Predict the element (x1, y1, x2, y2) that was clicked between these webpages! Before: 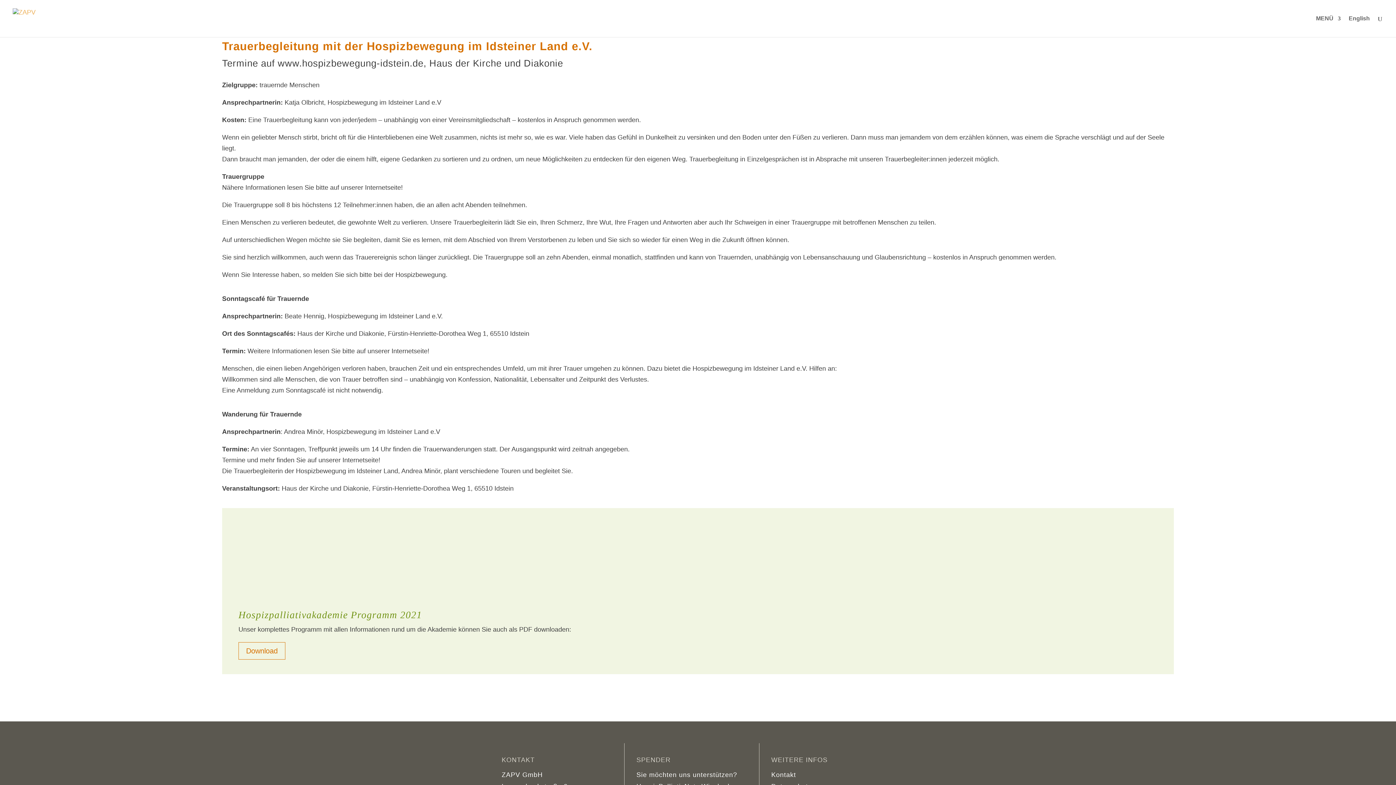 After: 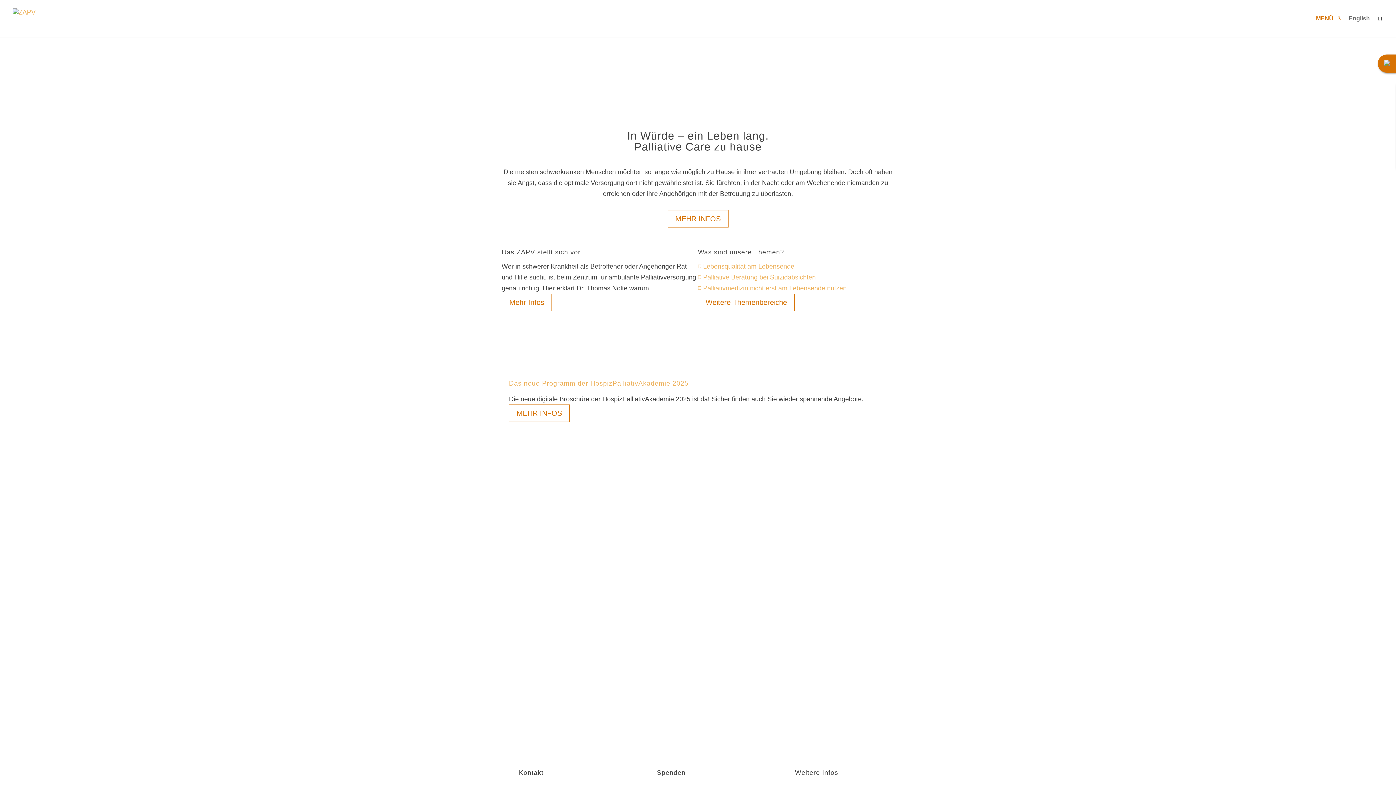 Action: bbox: (12, 14, 35, 21)